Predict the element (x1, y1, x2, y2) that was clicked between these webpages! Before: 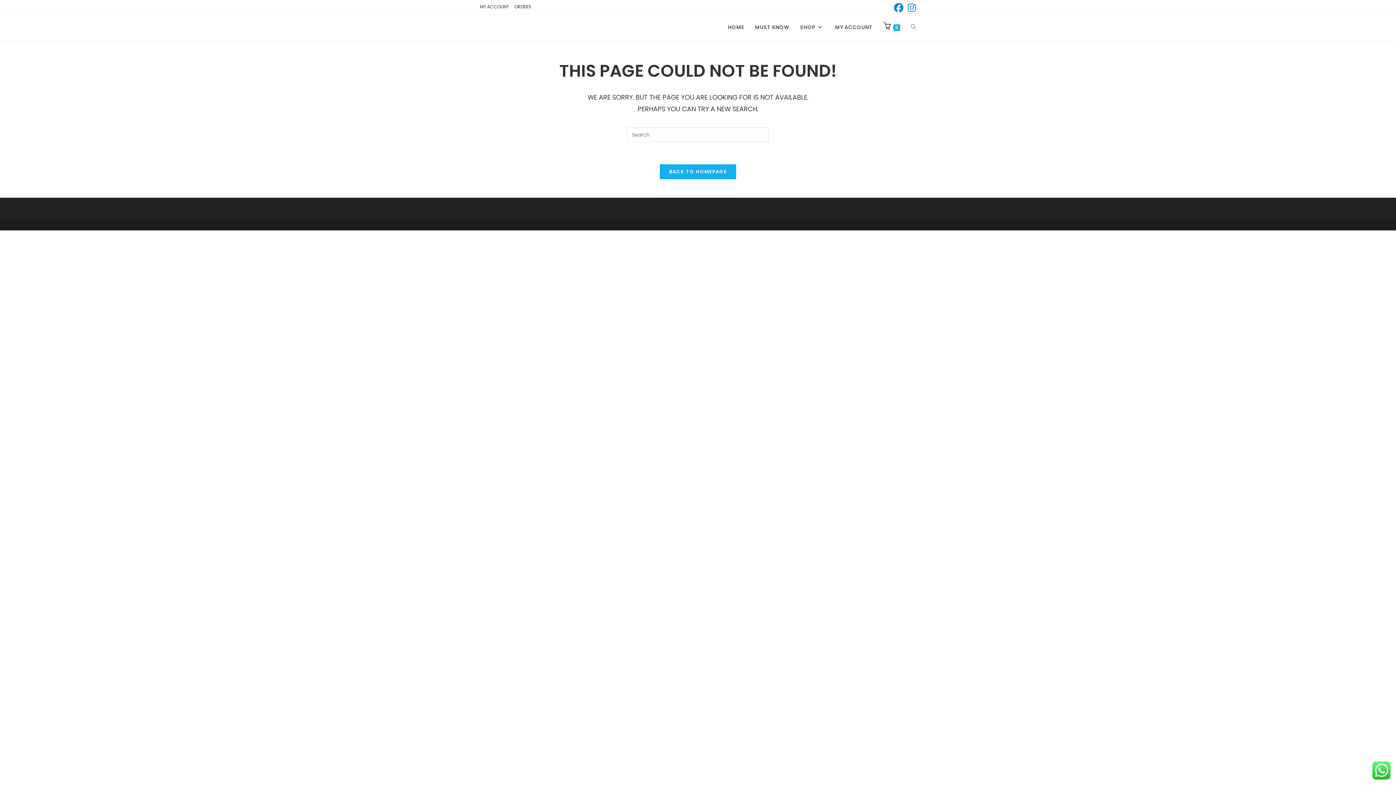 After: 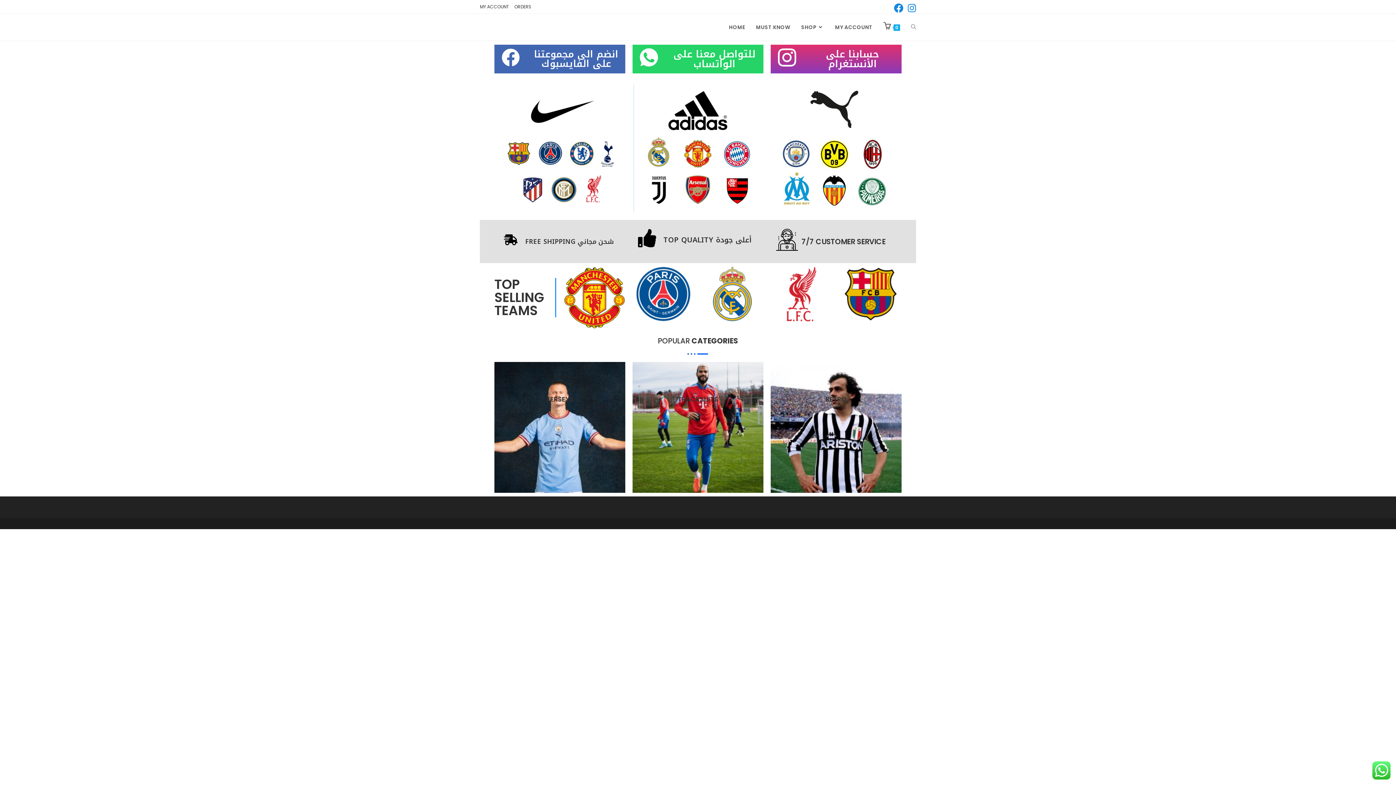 Action: bbox: (659, 164, 736, 179) label: BACK TO HOMEPAGE